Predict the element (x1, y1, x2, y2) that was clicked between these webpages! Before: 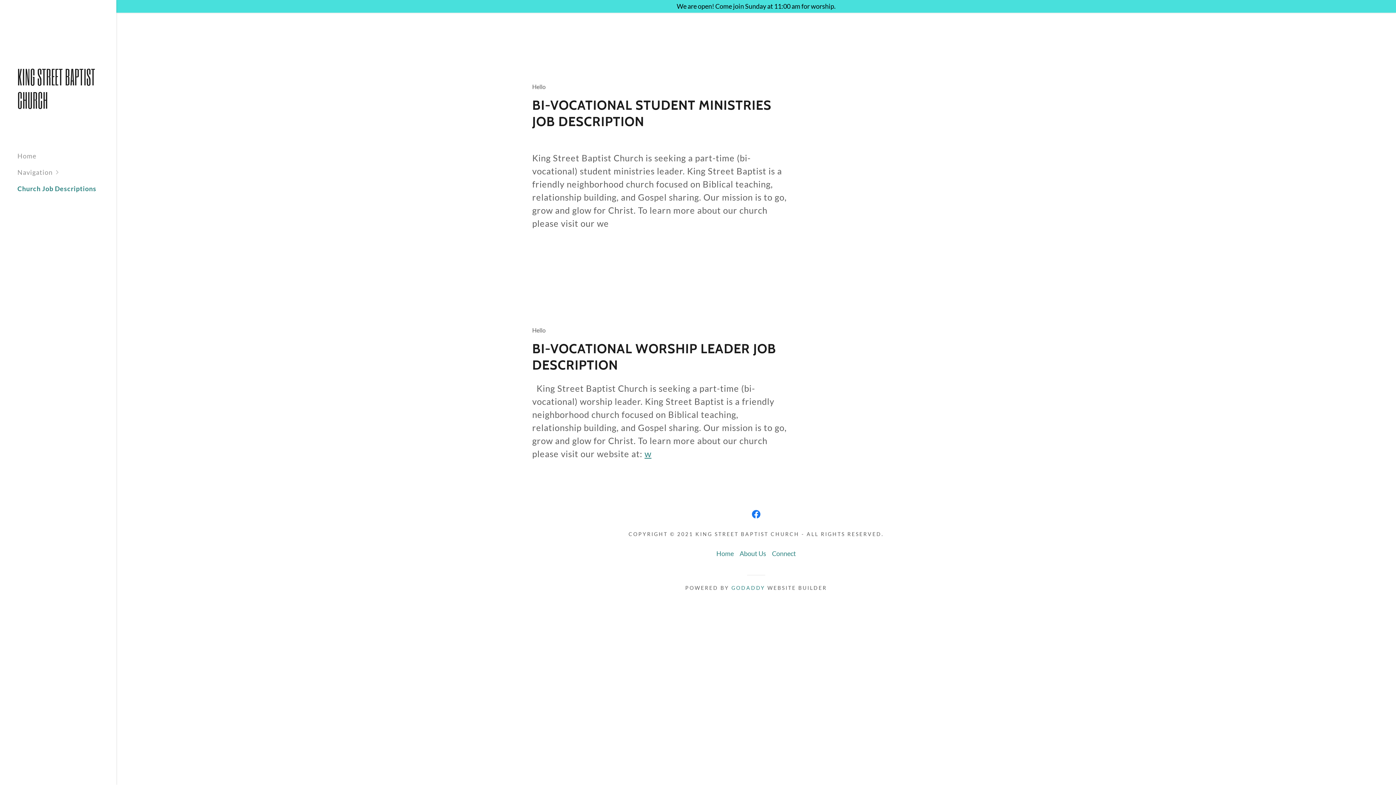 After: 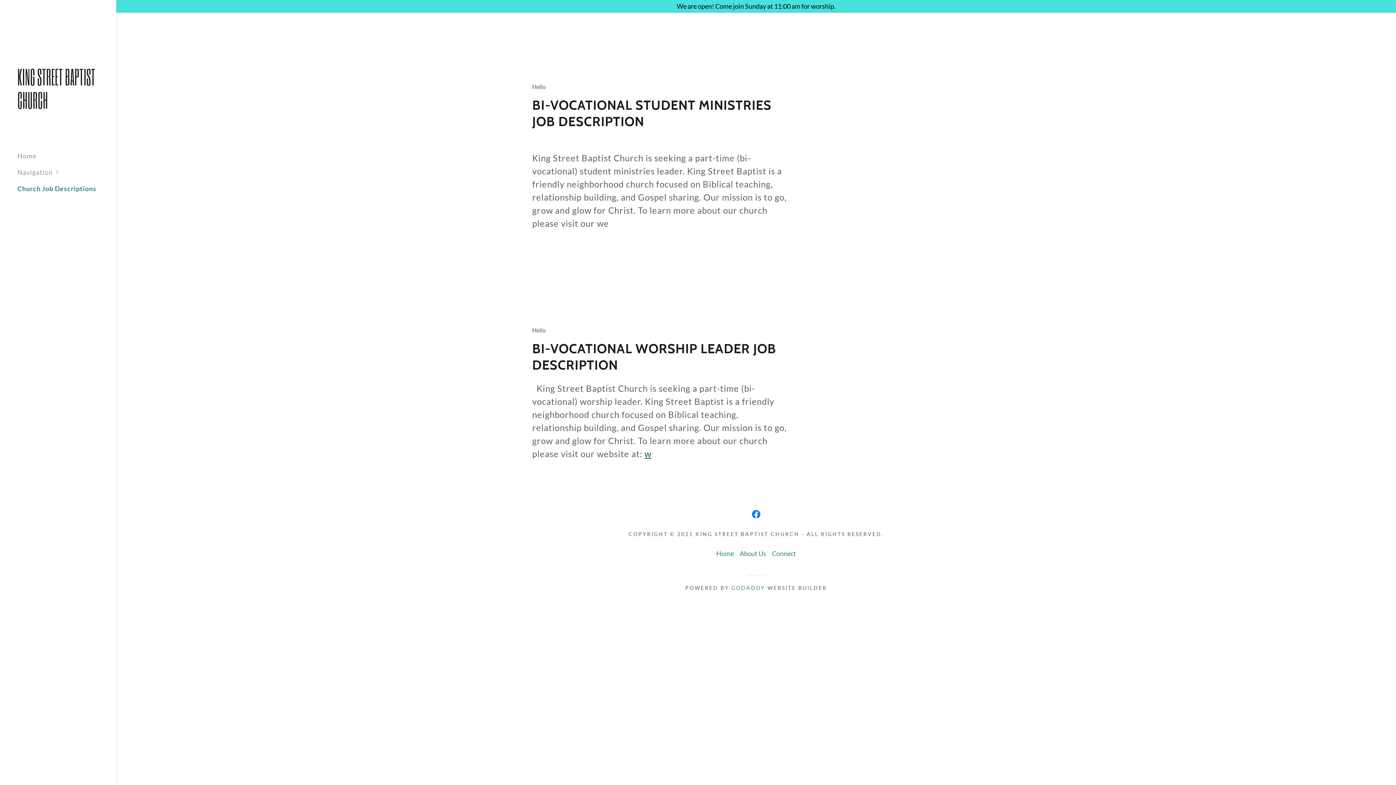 Action: bbox: (644, 448, 651, 459) label: w